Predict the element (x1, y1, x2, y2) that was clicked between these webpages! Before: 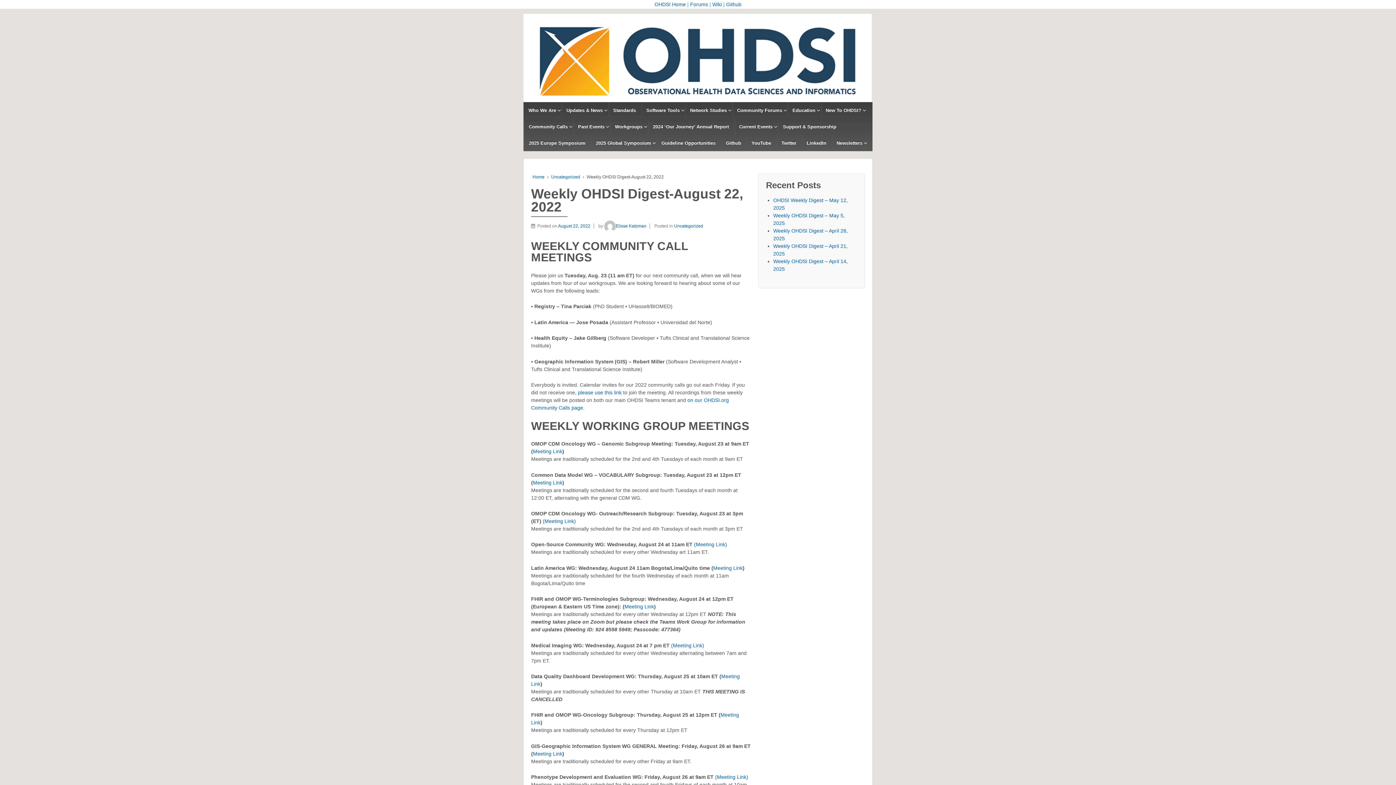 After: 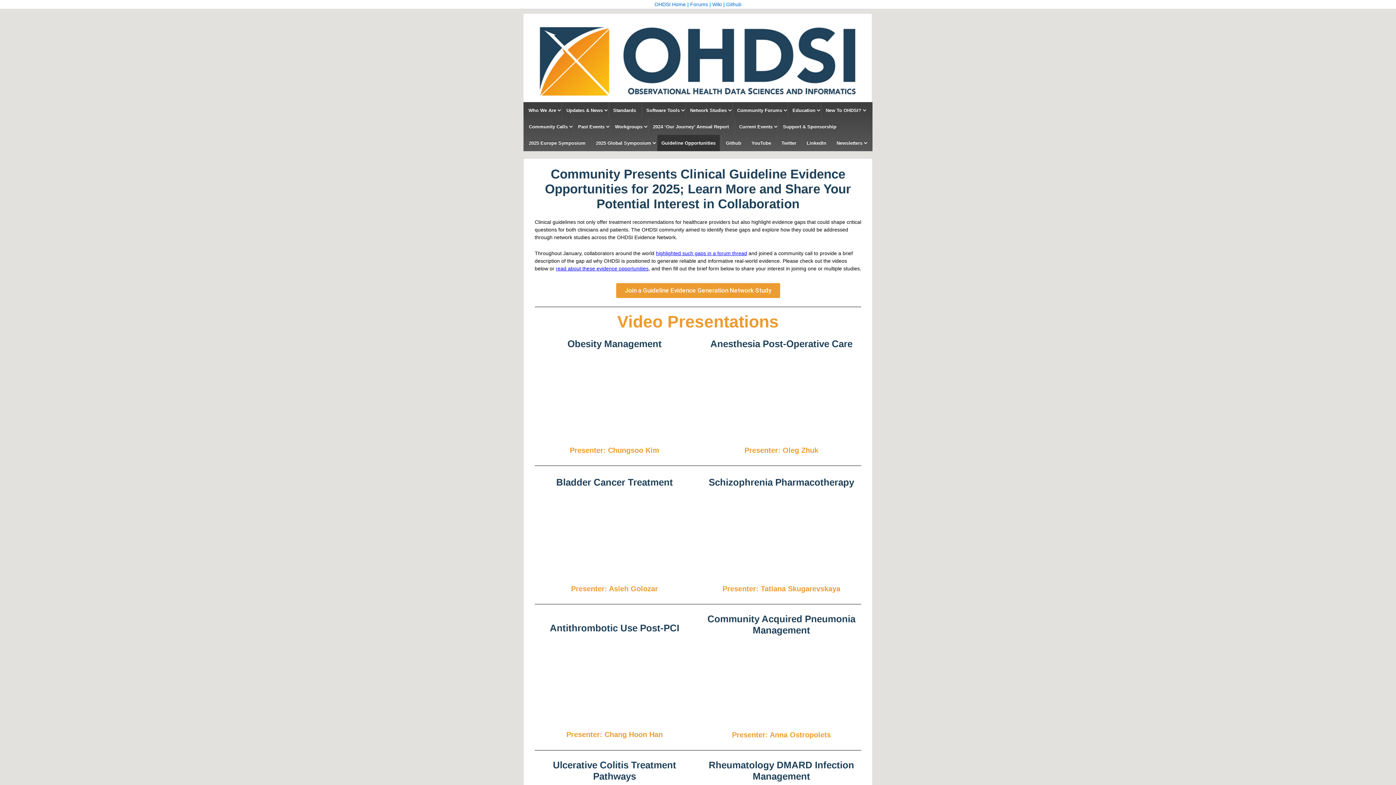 Action: bbox: (657, 134, 720, 151) label: Guideline Opportunities